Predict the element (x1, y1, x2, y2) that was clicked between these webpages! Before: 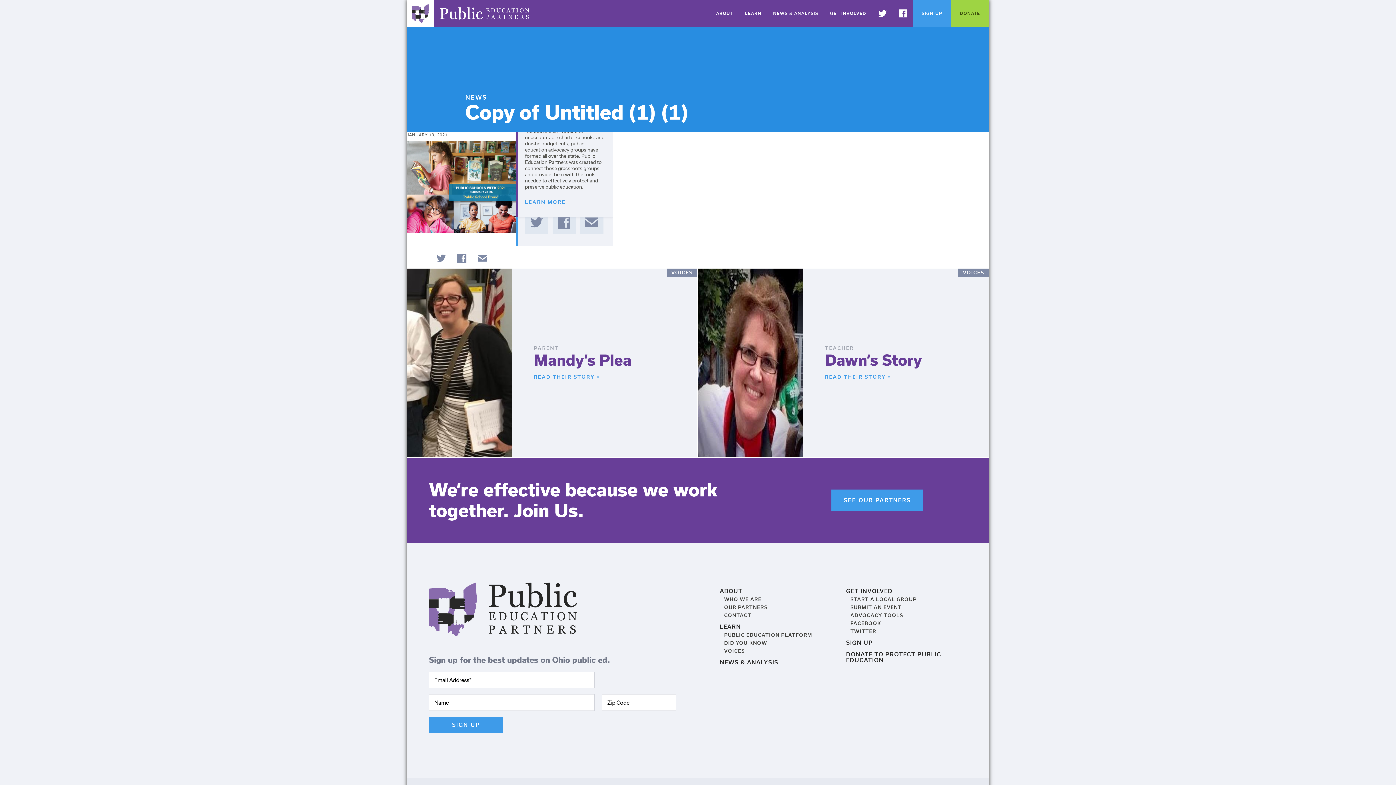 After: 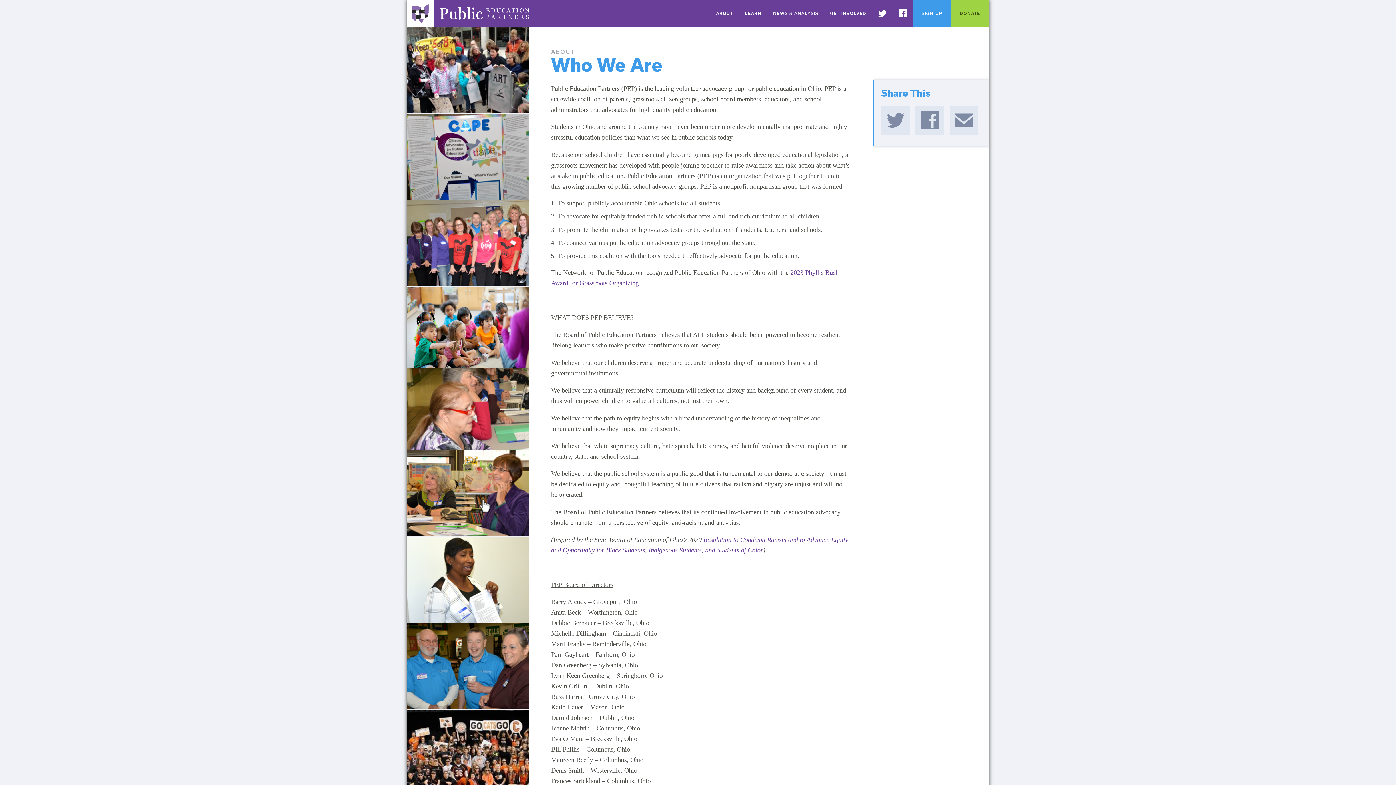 Action: label: ABOUT bbox: (720, 588, 742, 594)